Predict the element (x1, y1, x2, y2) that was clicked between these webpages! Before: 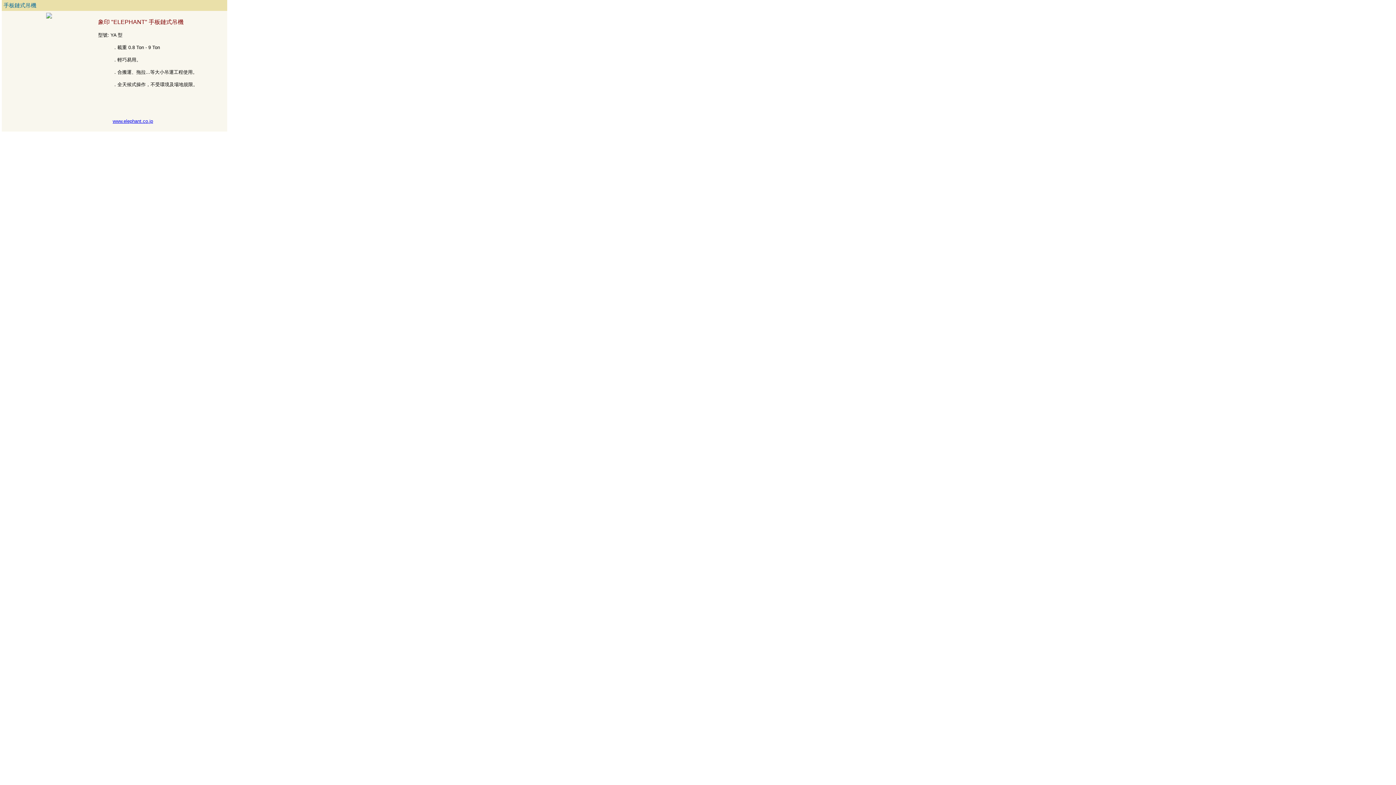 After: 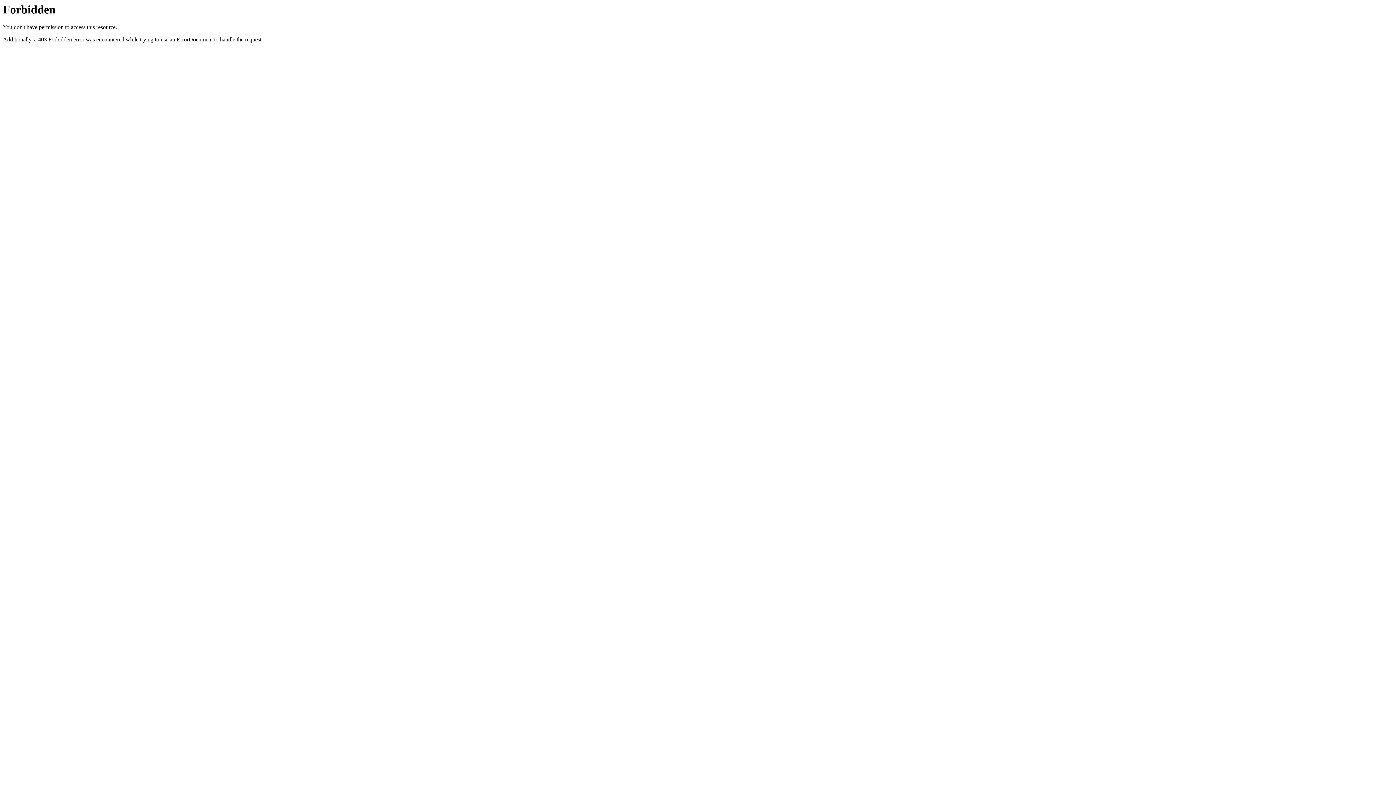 Action: label: www.elephant.co.jp bbox: (112, 118, 153, 124)